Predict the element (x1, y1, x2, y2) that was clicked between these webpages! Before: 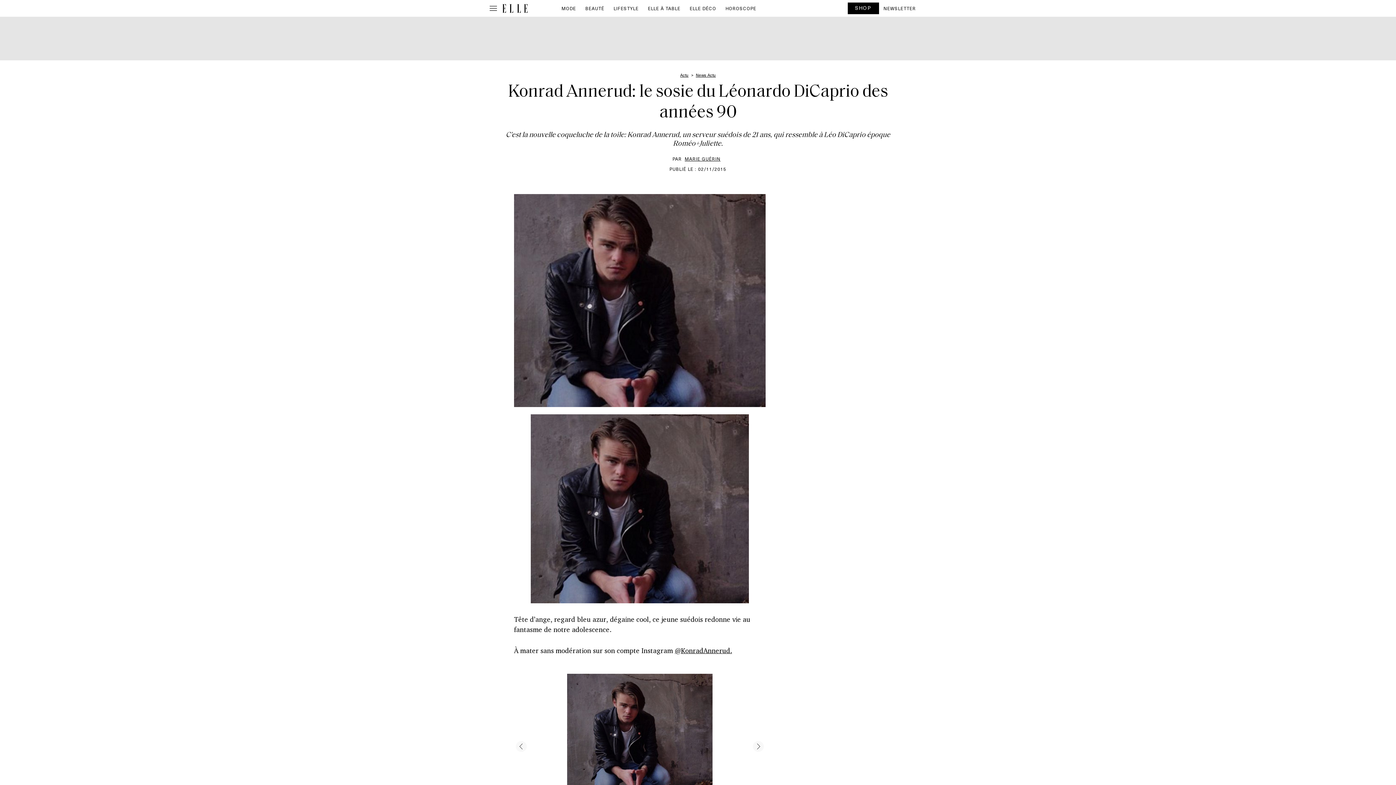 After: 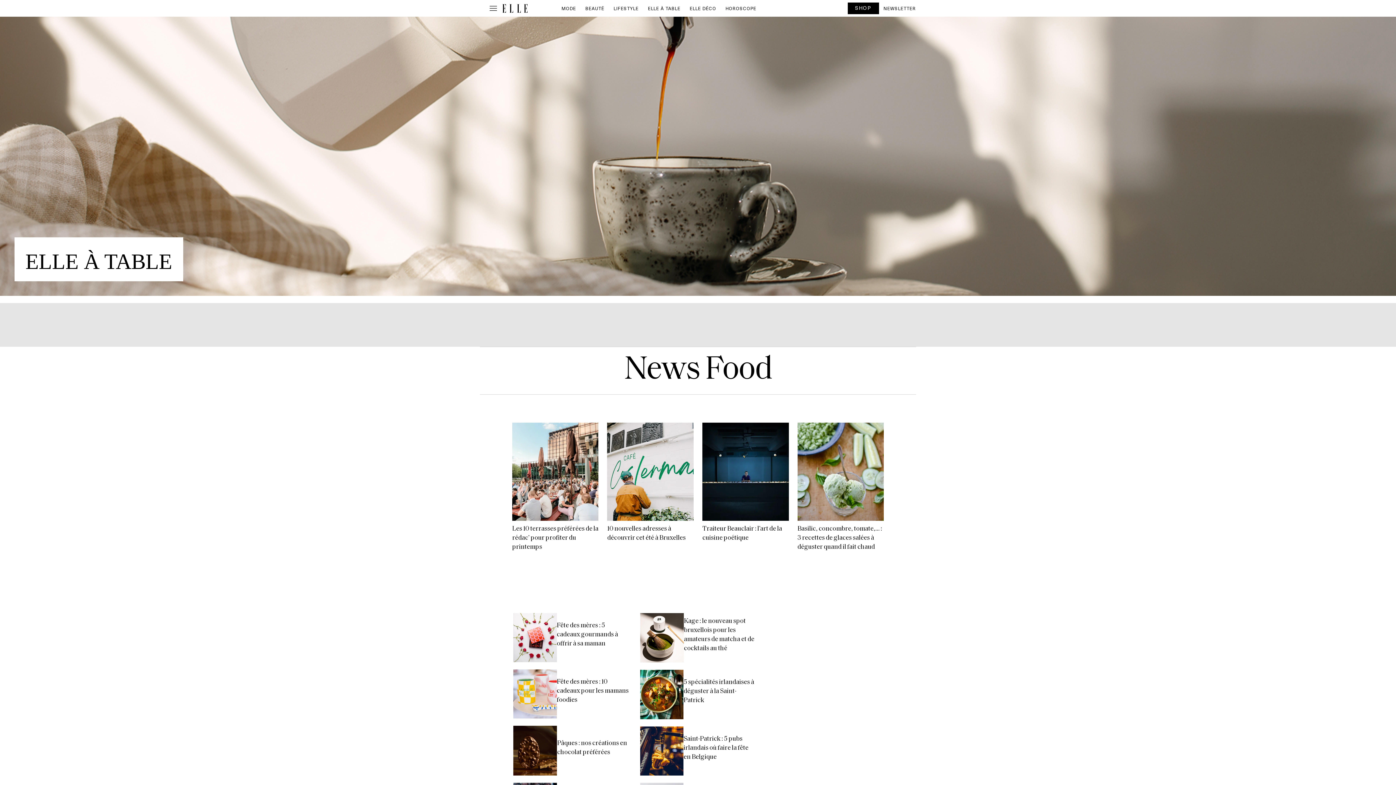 Action: label: ELLE À TABLE bbox: (643, 2, 685, 14)